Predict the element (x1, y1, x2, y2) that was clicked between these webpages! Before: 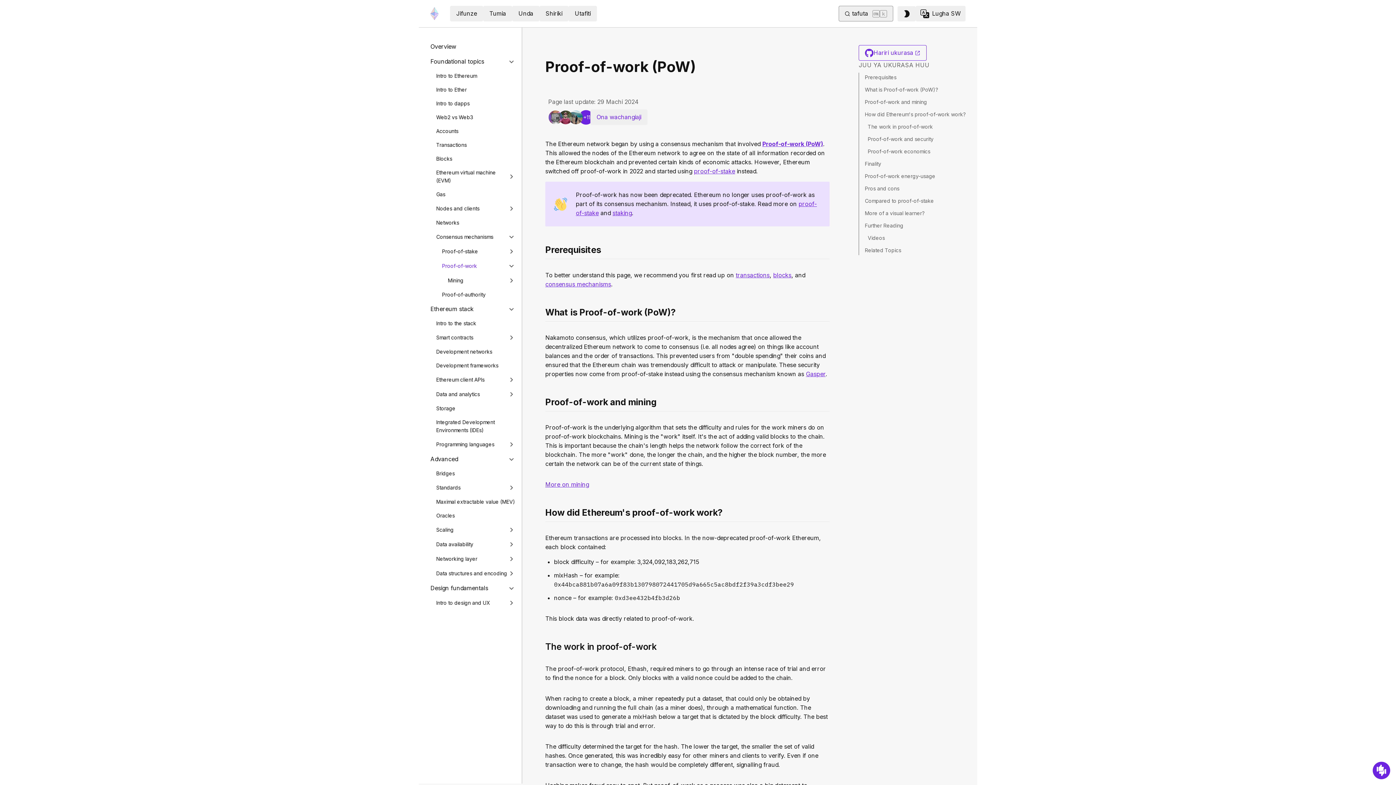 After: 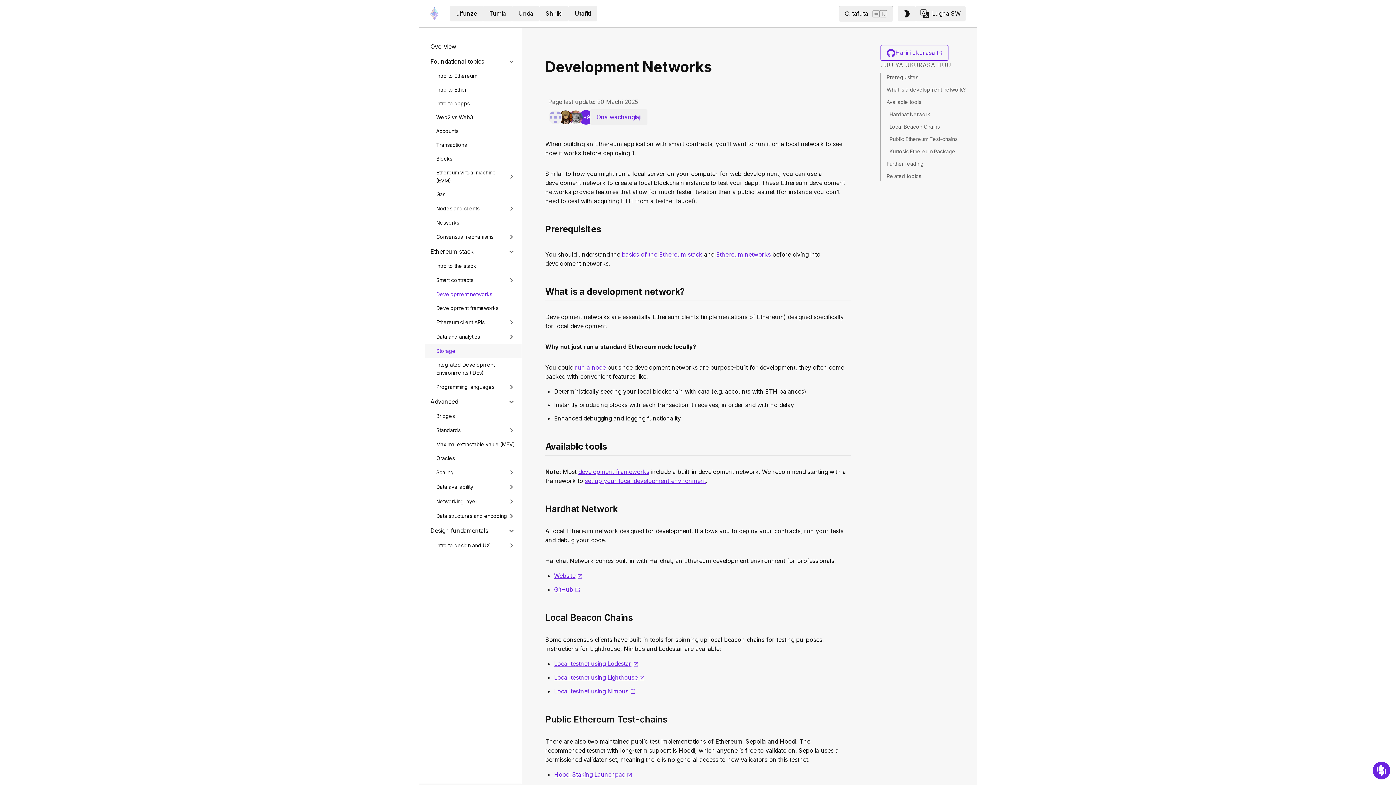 Action: bbox: (436, 348, 516, 356) label: Development networks